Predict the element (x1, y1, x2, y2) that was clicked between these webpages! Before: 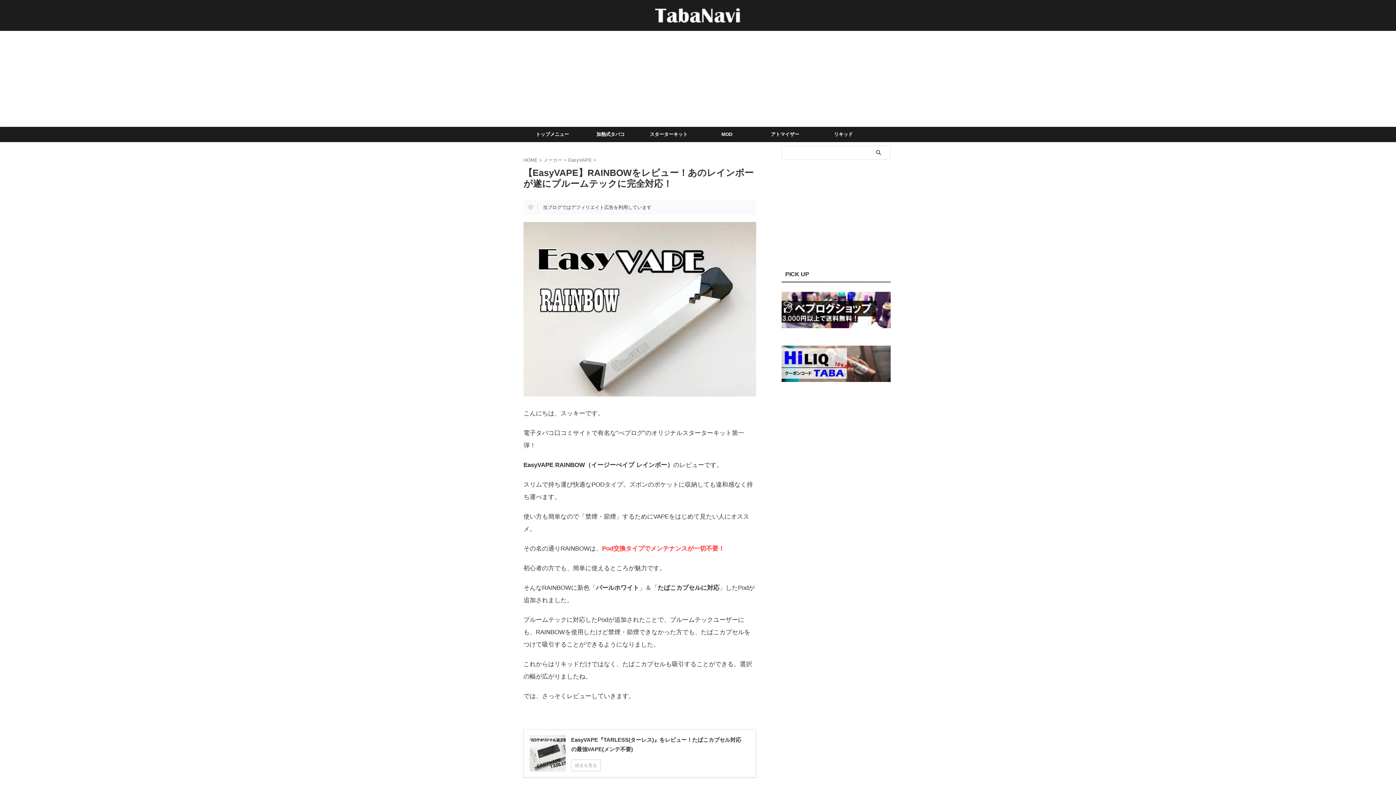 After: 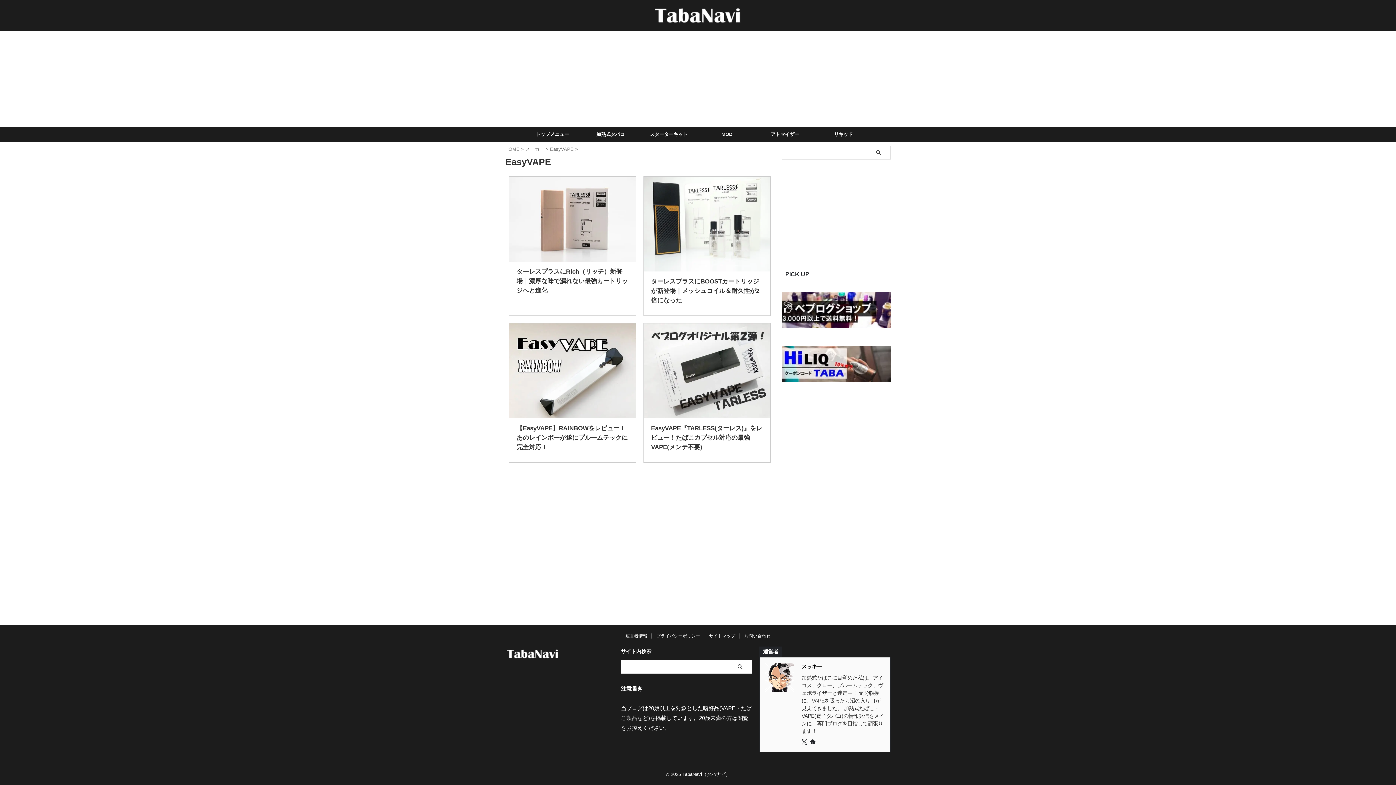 Action: label: EasyVAPE  bbox: (568, 157, 593, 162)